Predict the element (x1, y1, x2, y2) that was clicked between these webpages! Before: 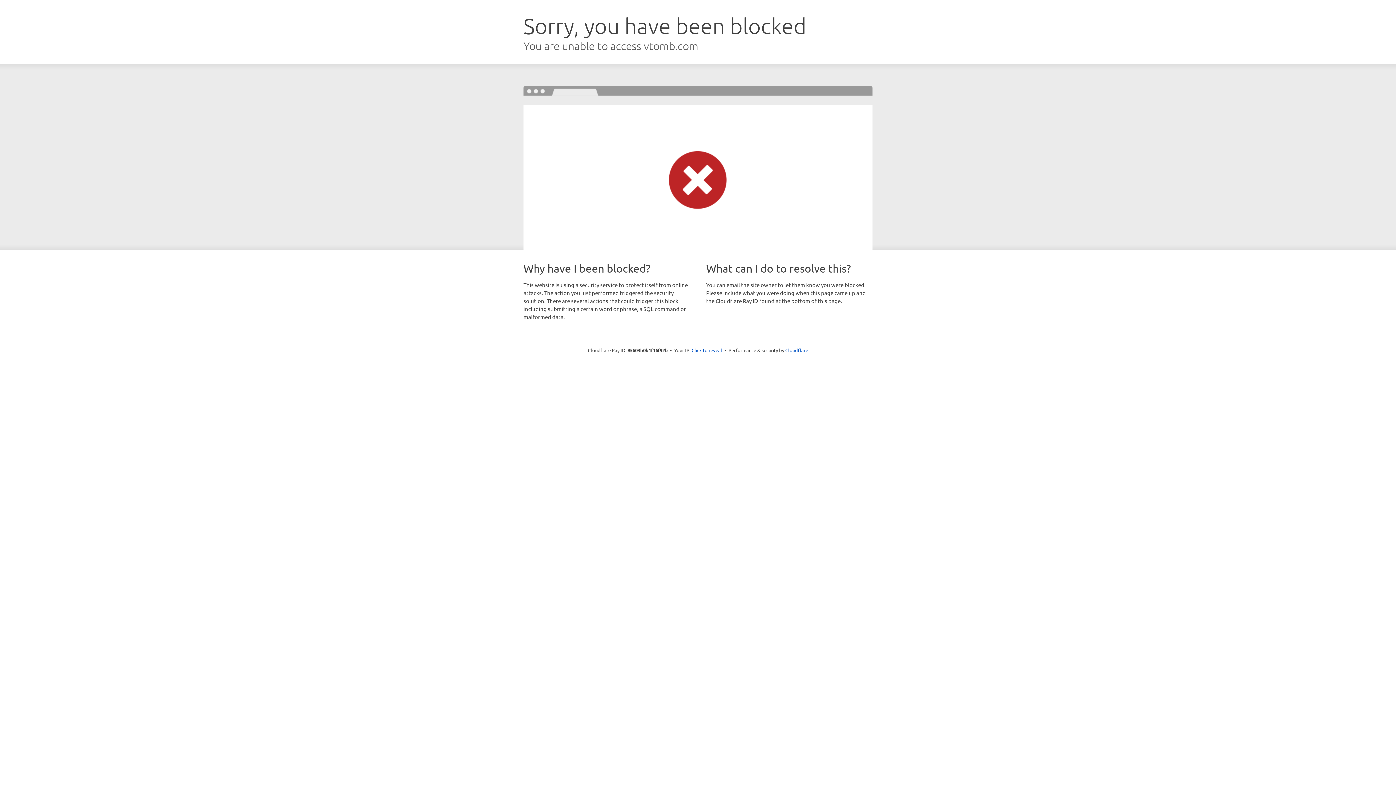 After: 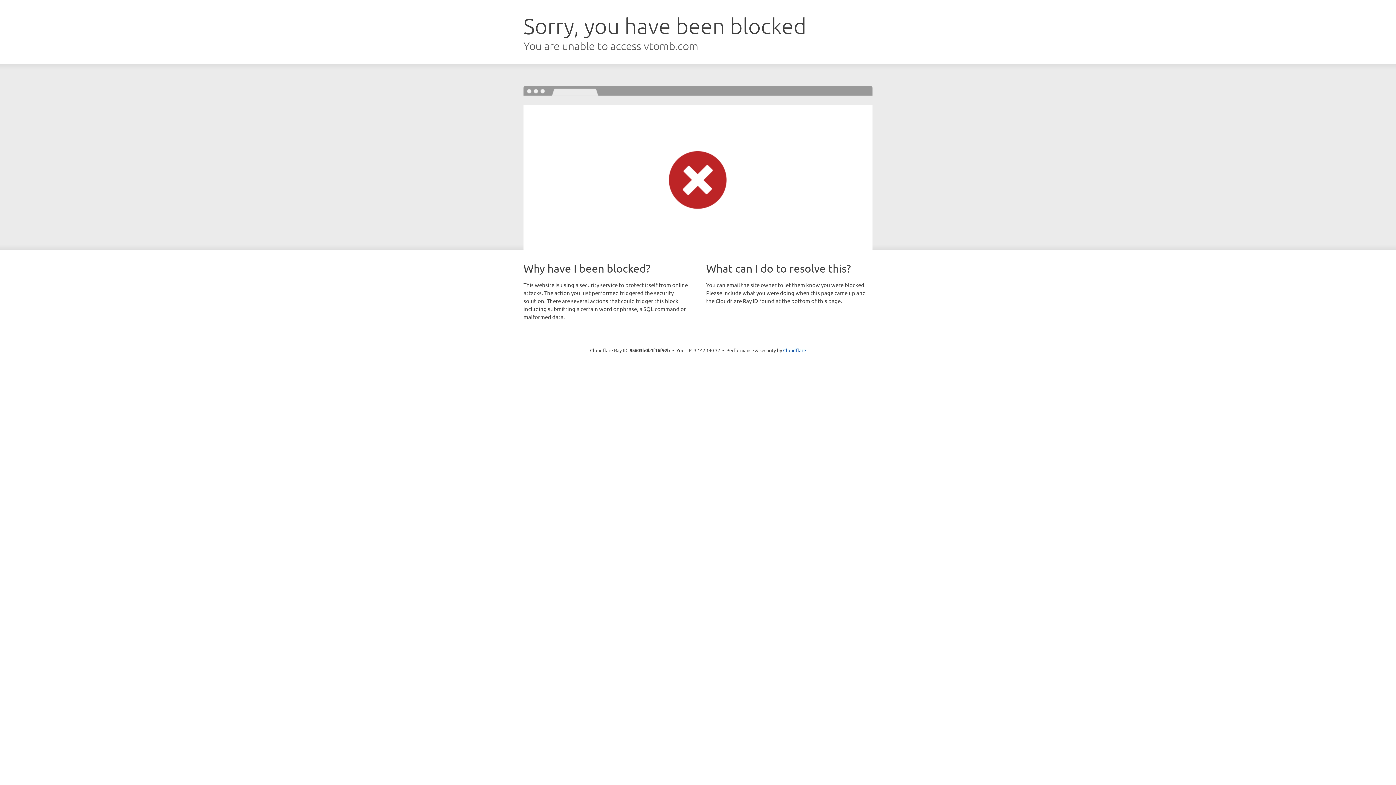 Action: label: Click to reveal bbox: (691, 346, 722, 353)